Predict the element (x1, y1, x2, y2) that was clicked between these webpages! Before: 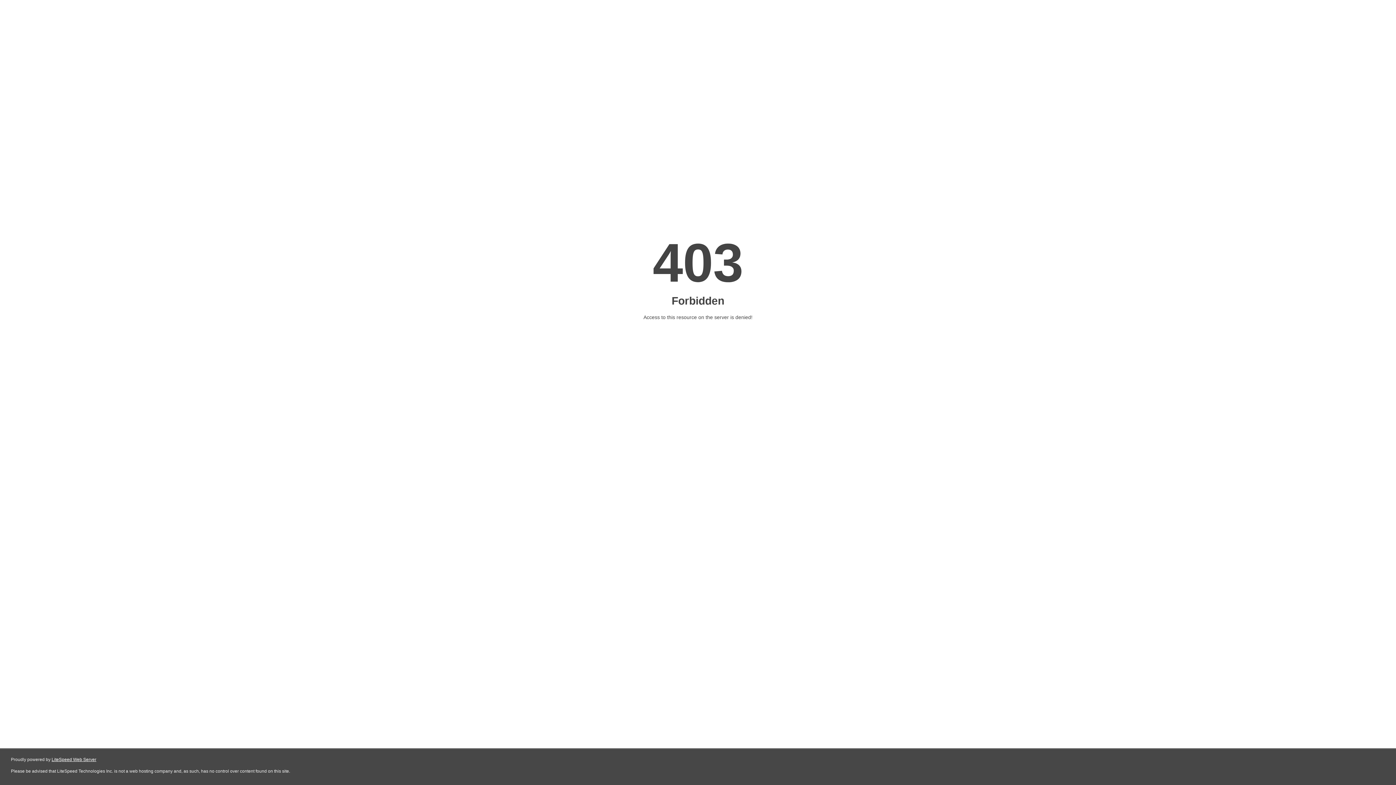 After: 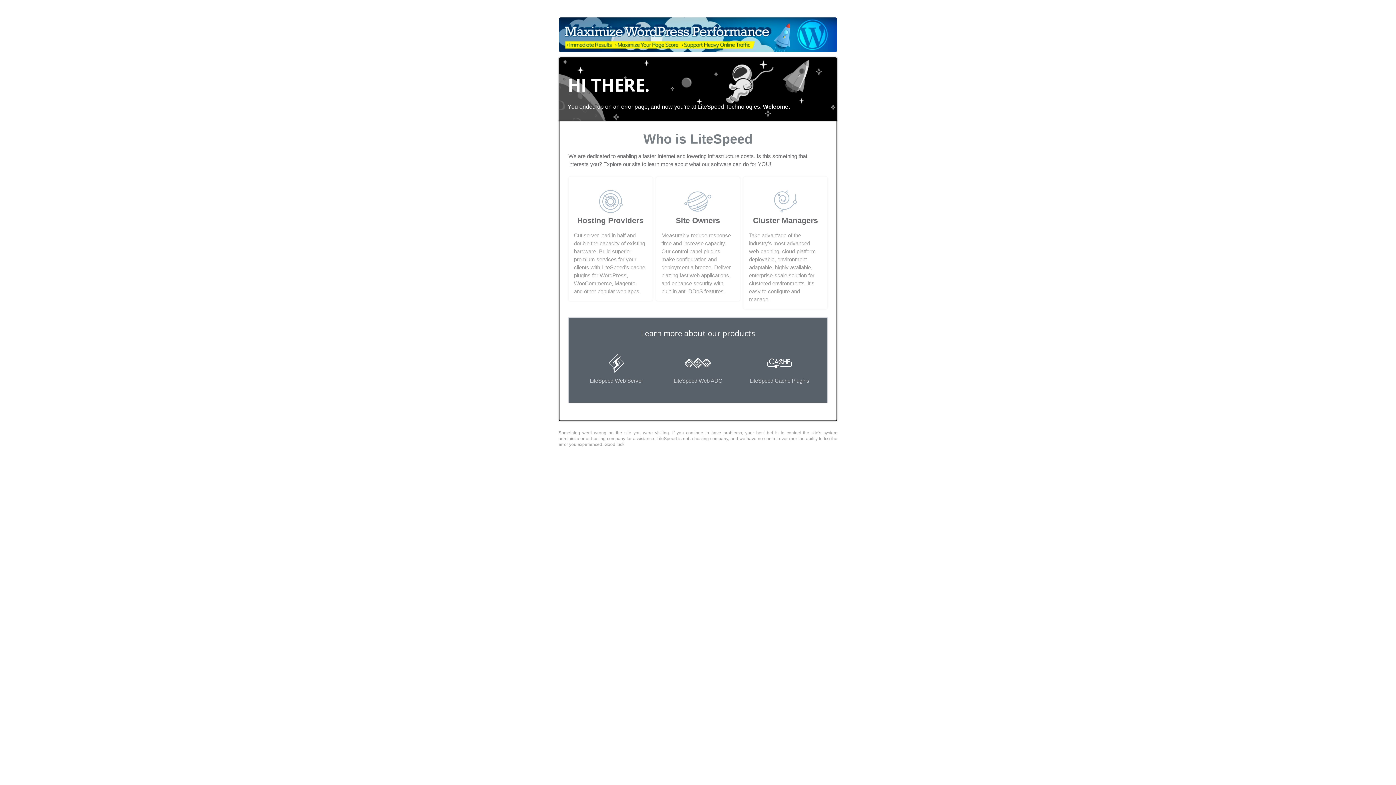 Action: bbox: (51, 757, 96, 762) label: LiteSpeed Web Server